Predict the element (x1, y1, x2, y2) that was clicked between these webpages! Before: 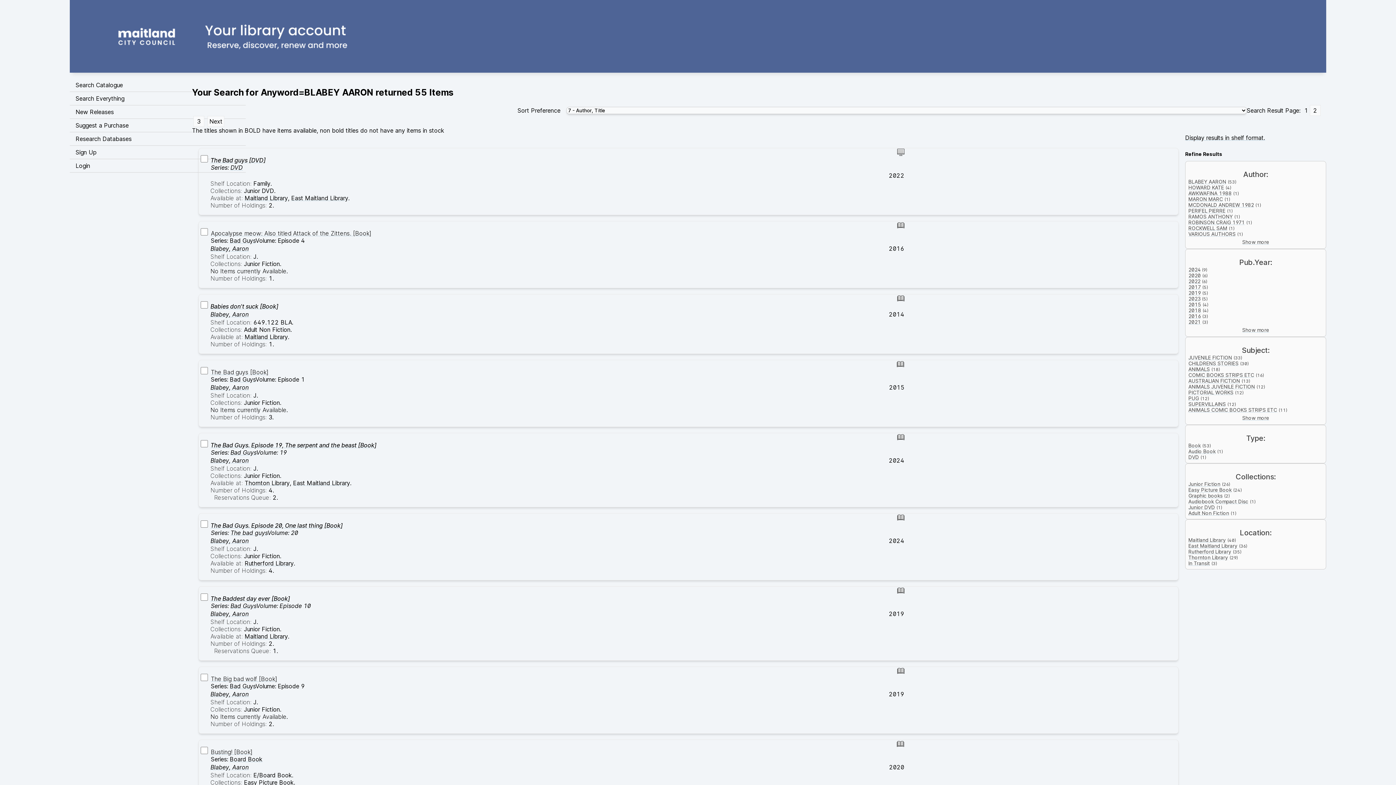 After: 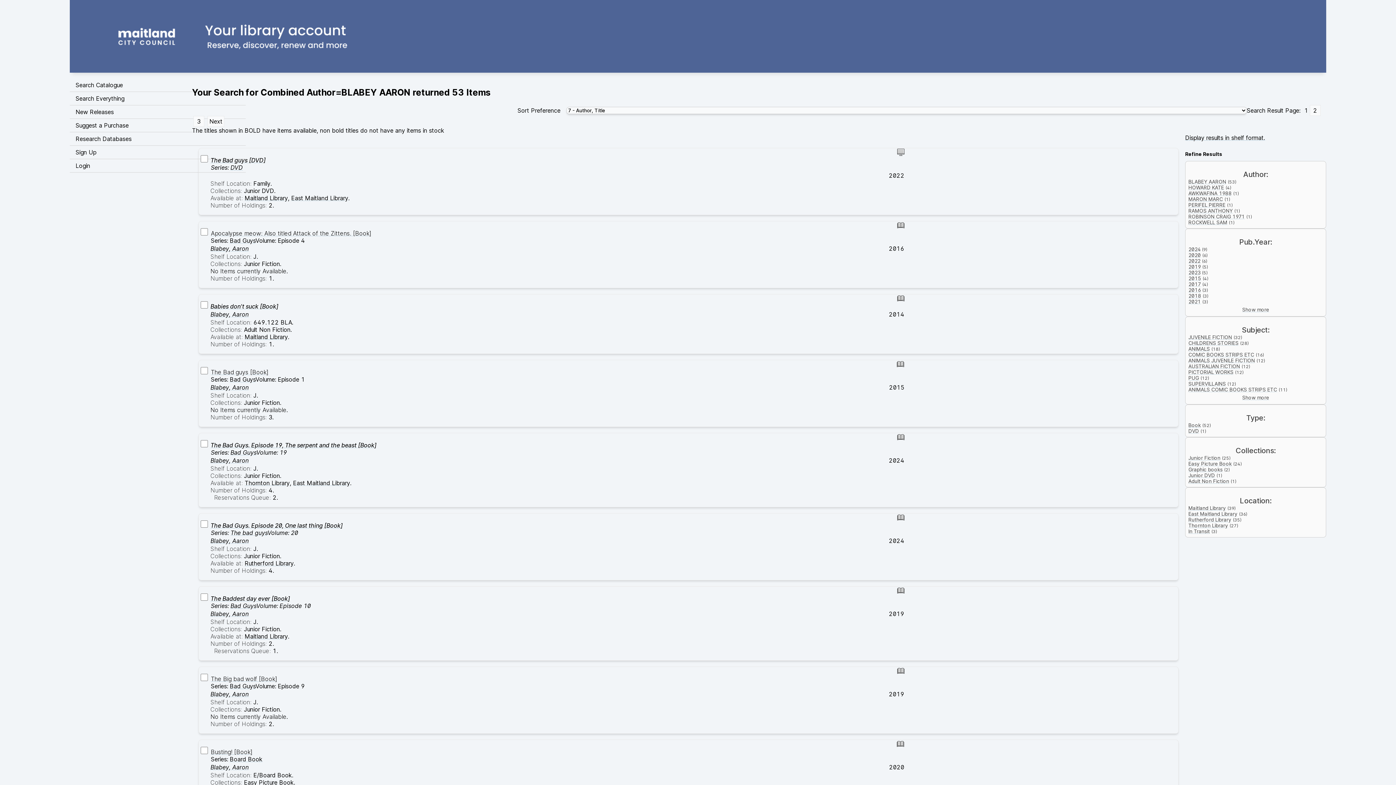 Action: label: Blabey, Aaron bbox: (210, 537, 248, 544)